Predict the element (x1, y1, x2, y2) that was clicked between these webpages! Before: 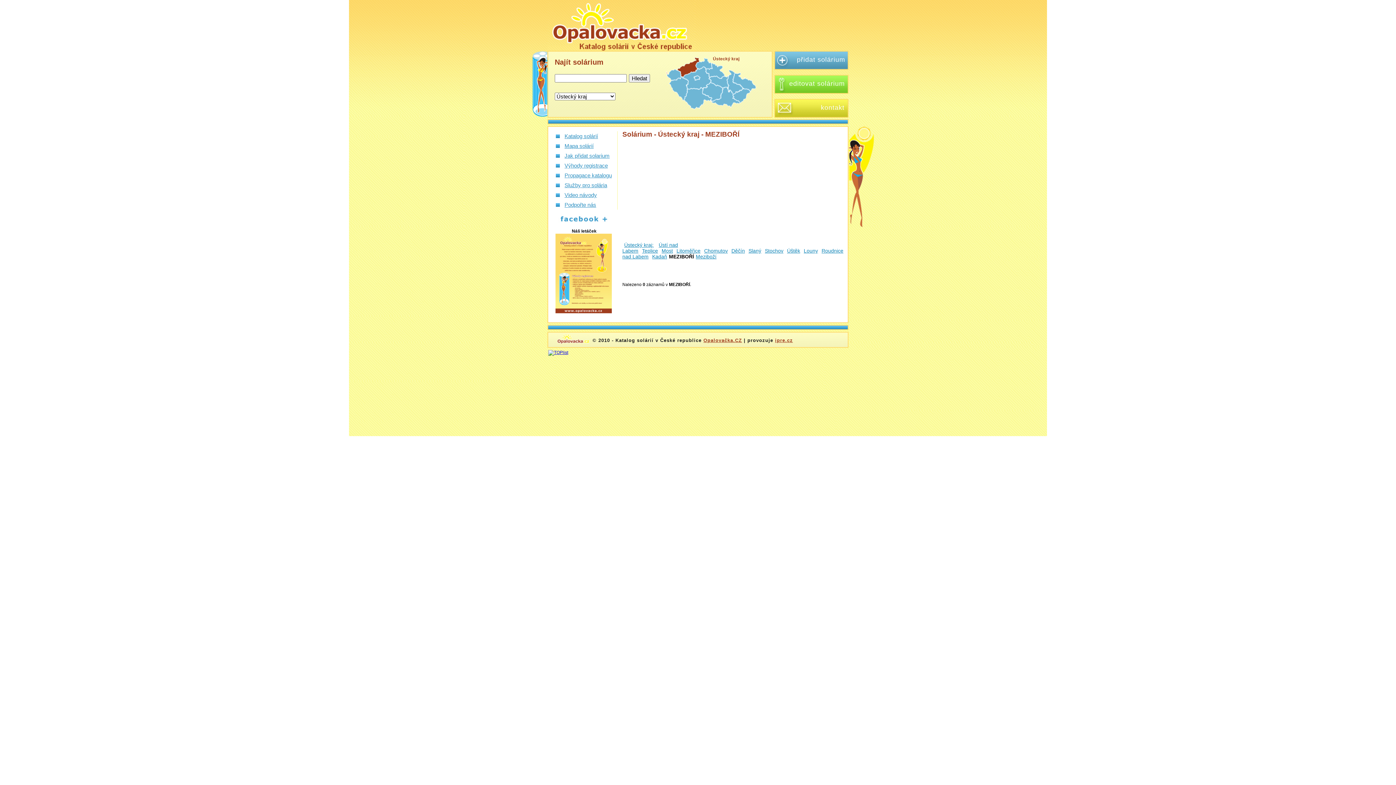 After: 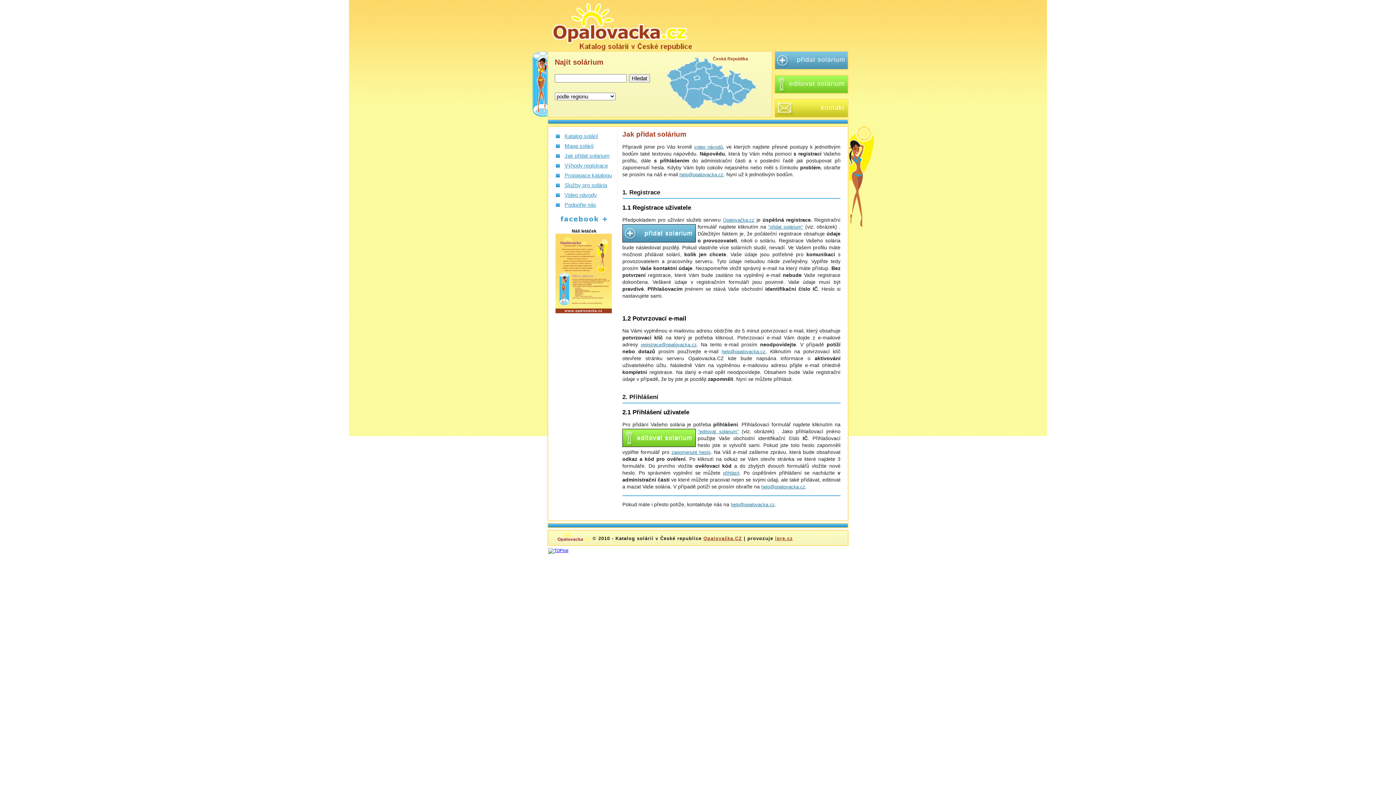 Action: bbox: (564, 152, 609, 158) label: Jak přidat solarium